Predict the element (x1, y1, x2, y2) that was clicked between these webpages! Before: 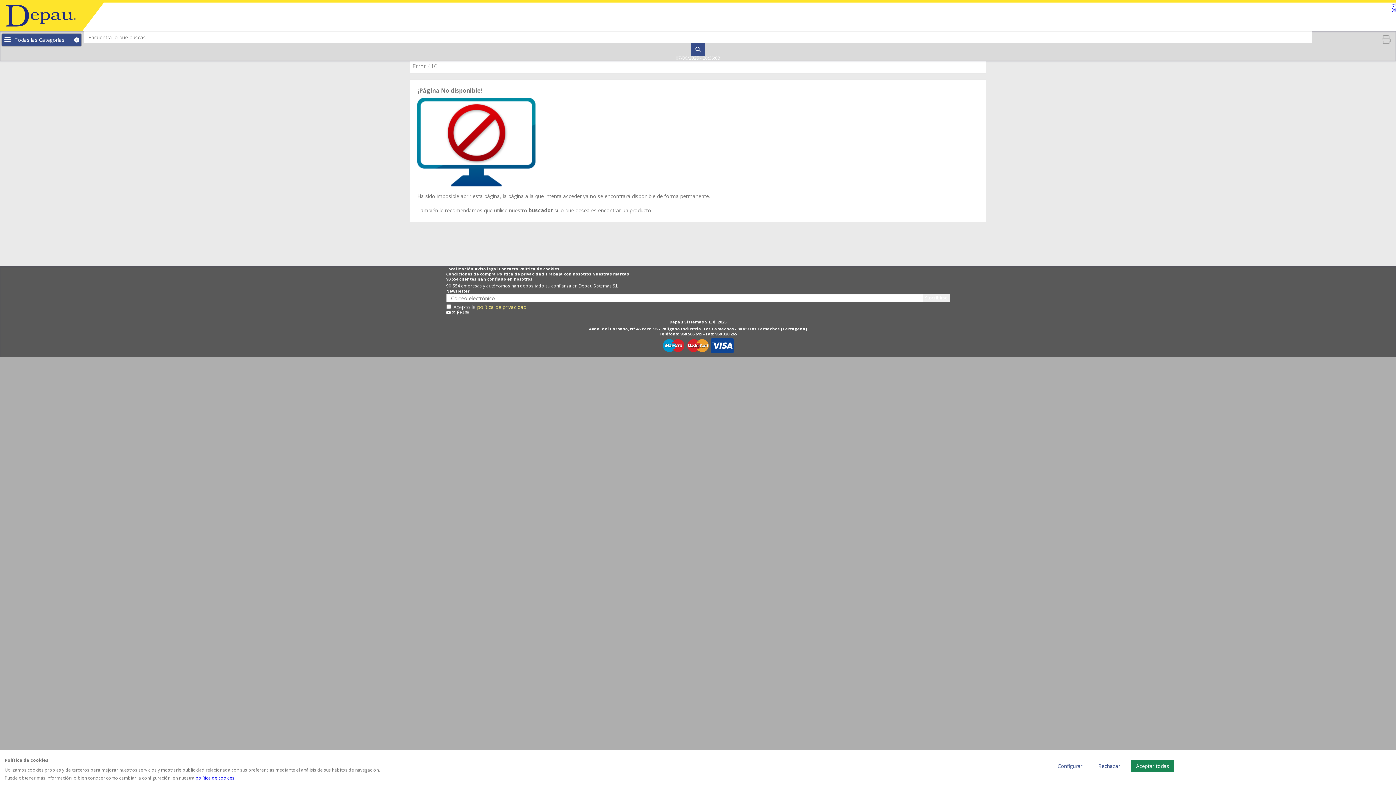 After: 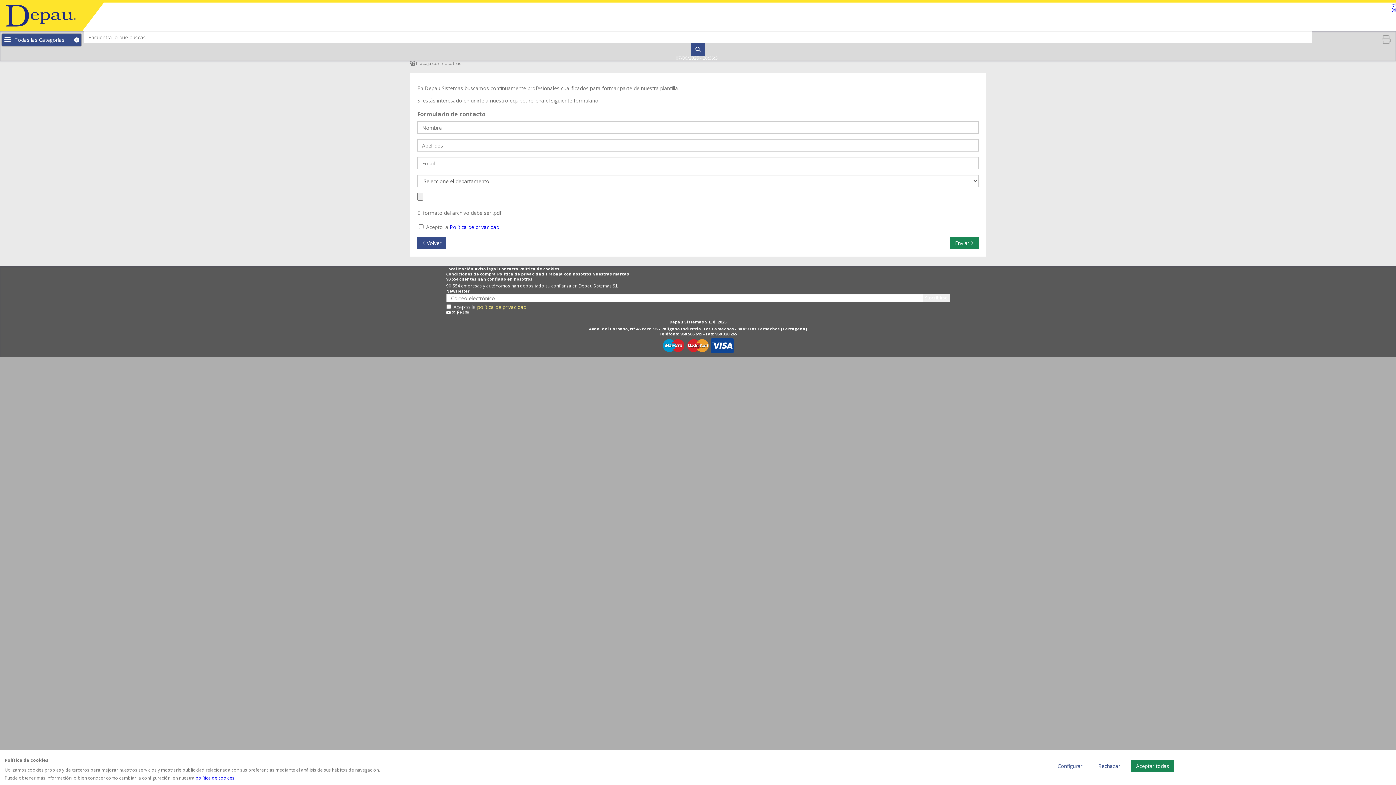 Action: bbox: (545, 271, 592, 276) label: Trabaja con nosotros 